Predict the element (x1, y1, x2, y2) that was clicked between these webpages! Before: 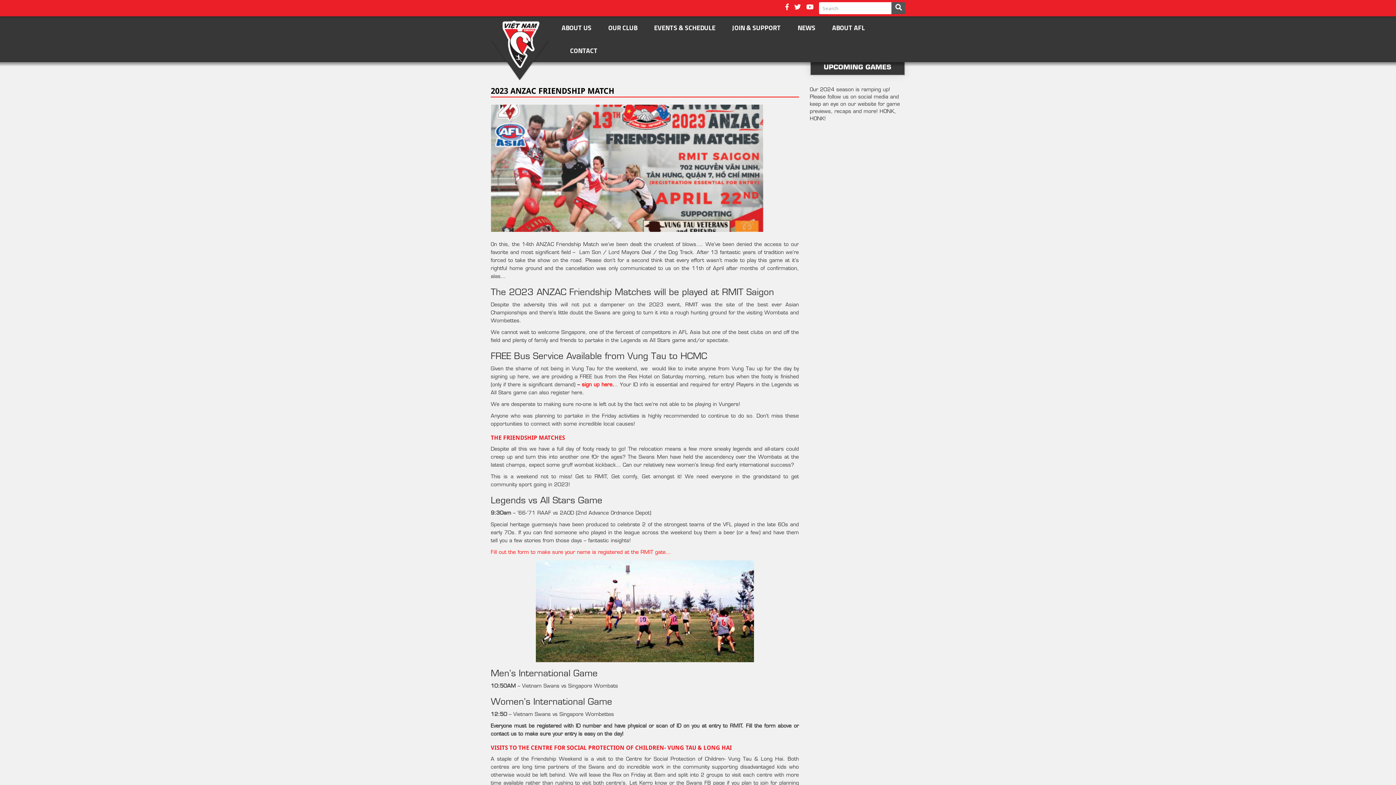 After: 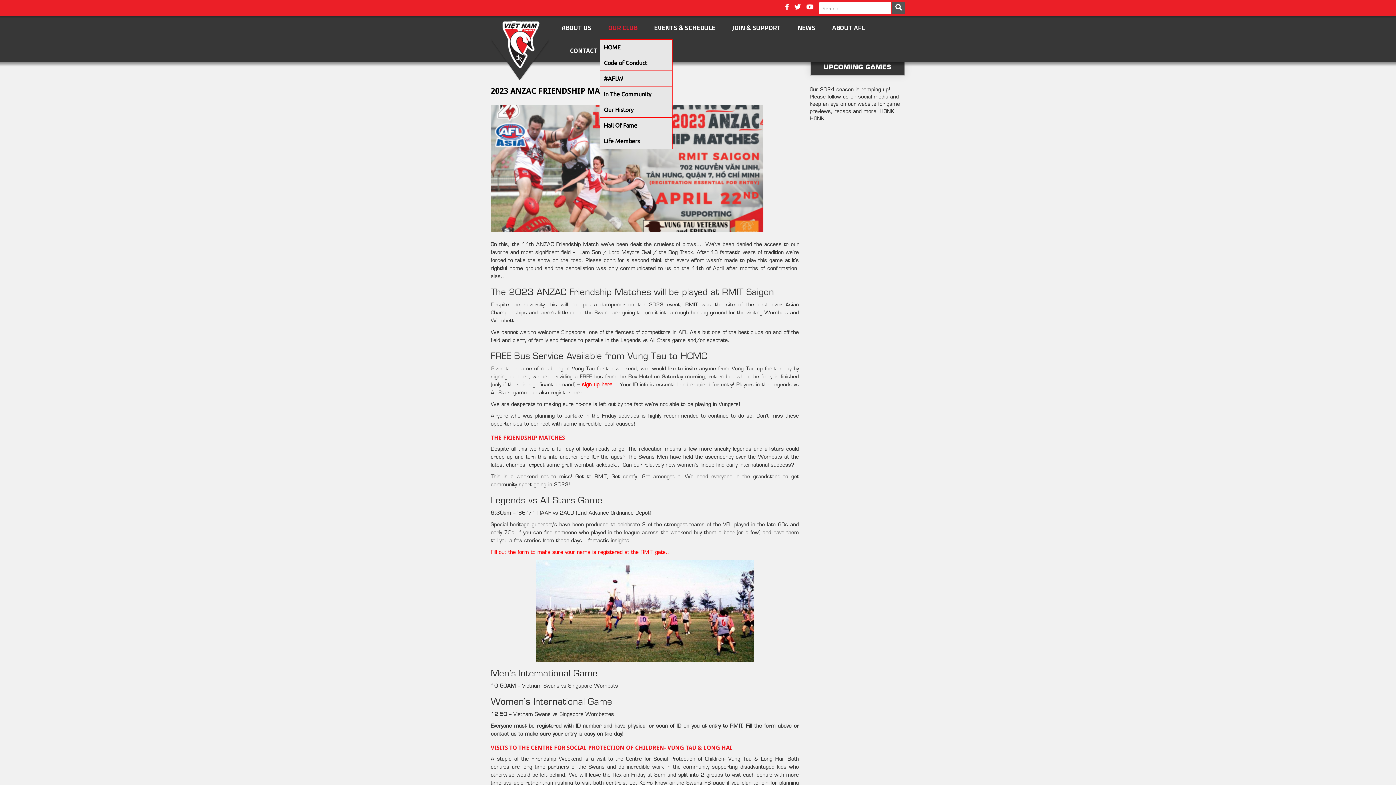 Action: bbox: (600, 16, 645, 39) label: OUR CLUB